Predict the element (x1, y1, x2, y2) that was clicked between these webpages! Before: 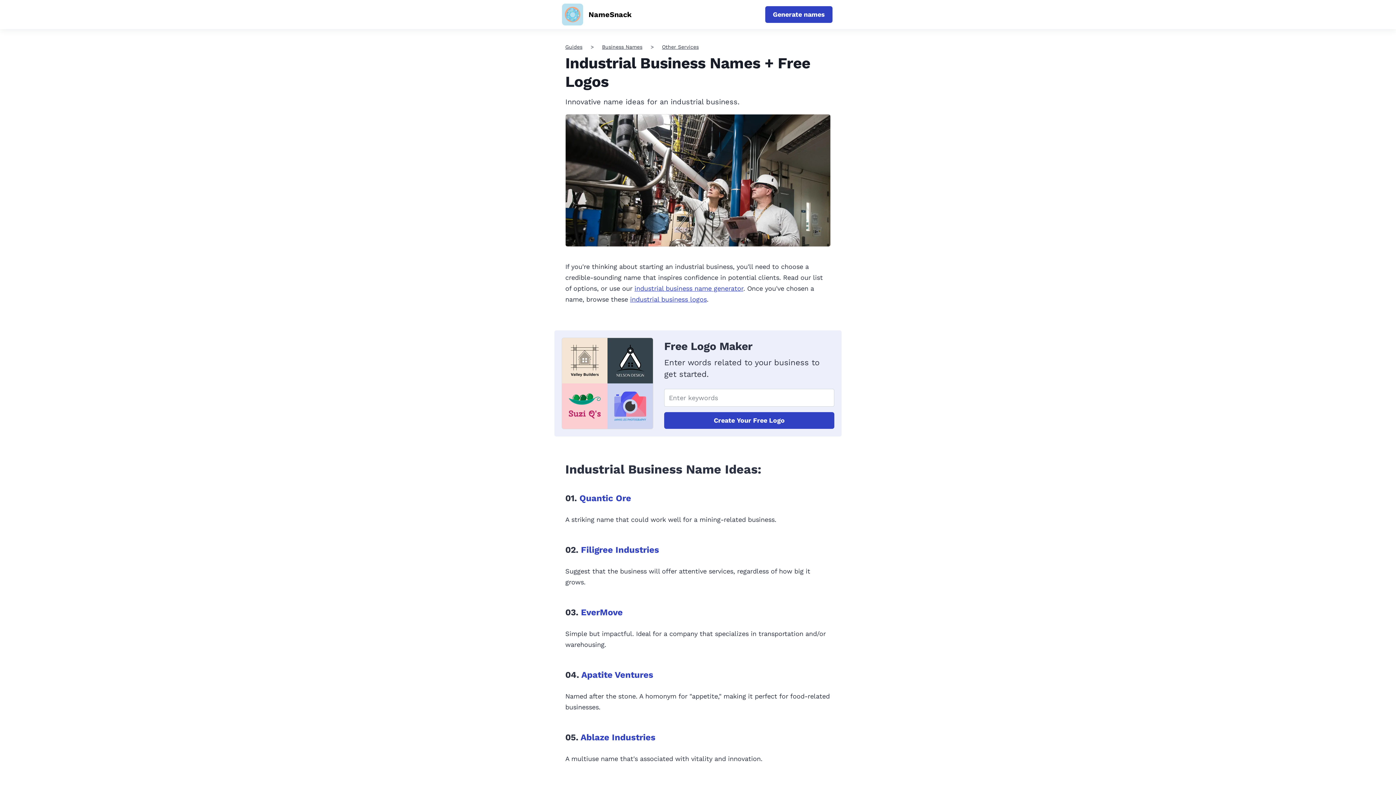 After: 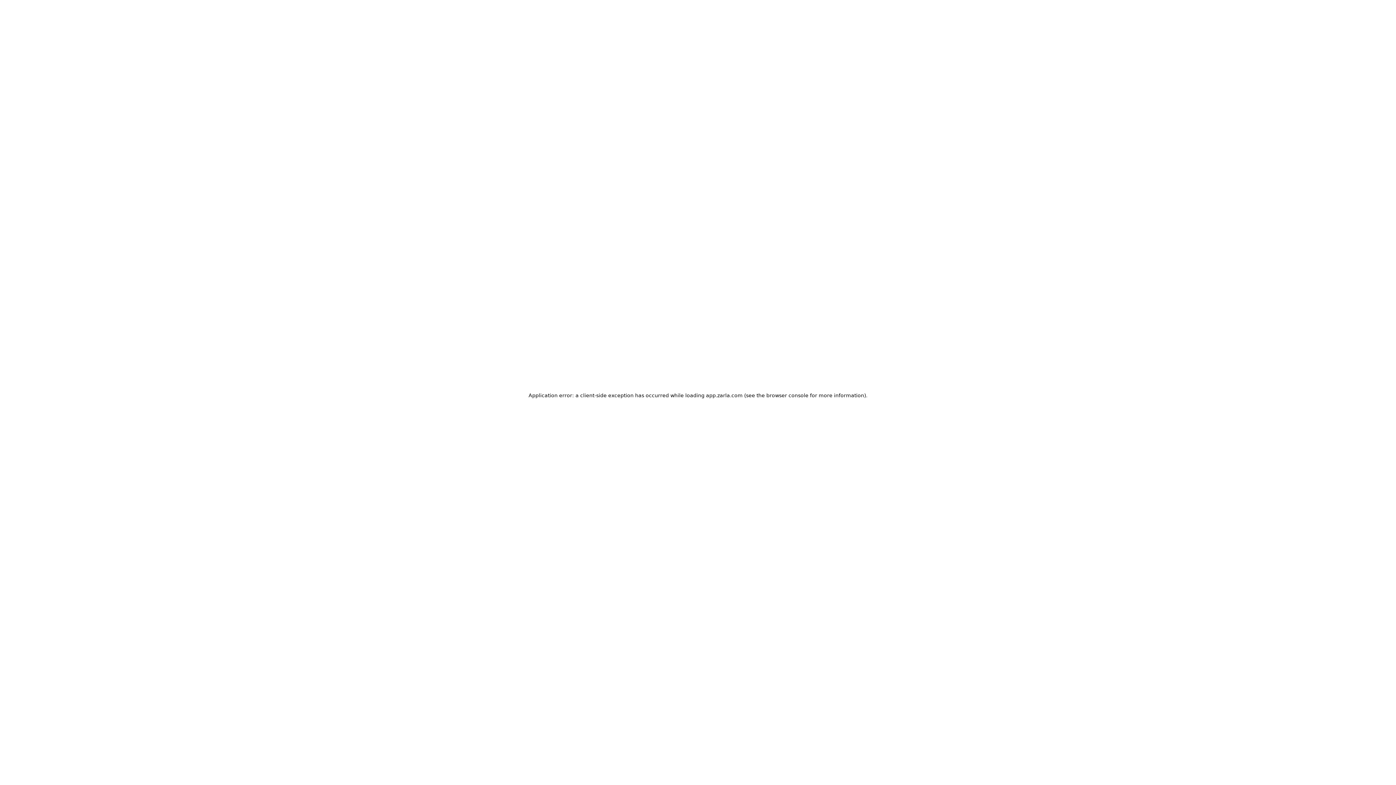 Action: label: Ablaze Industries bbox: (580, 732, 655, 742)